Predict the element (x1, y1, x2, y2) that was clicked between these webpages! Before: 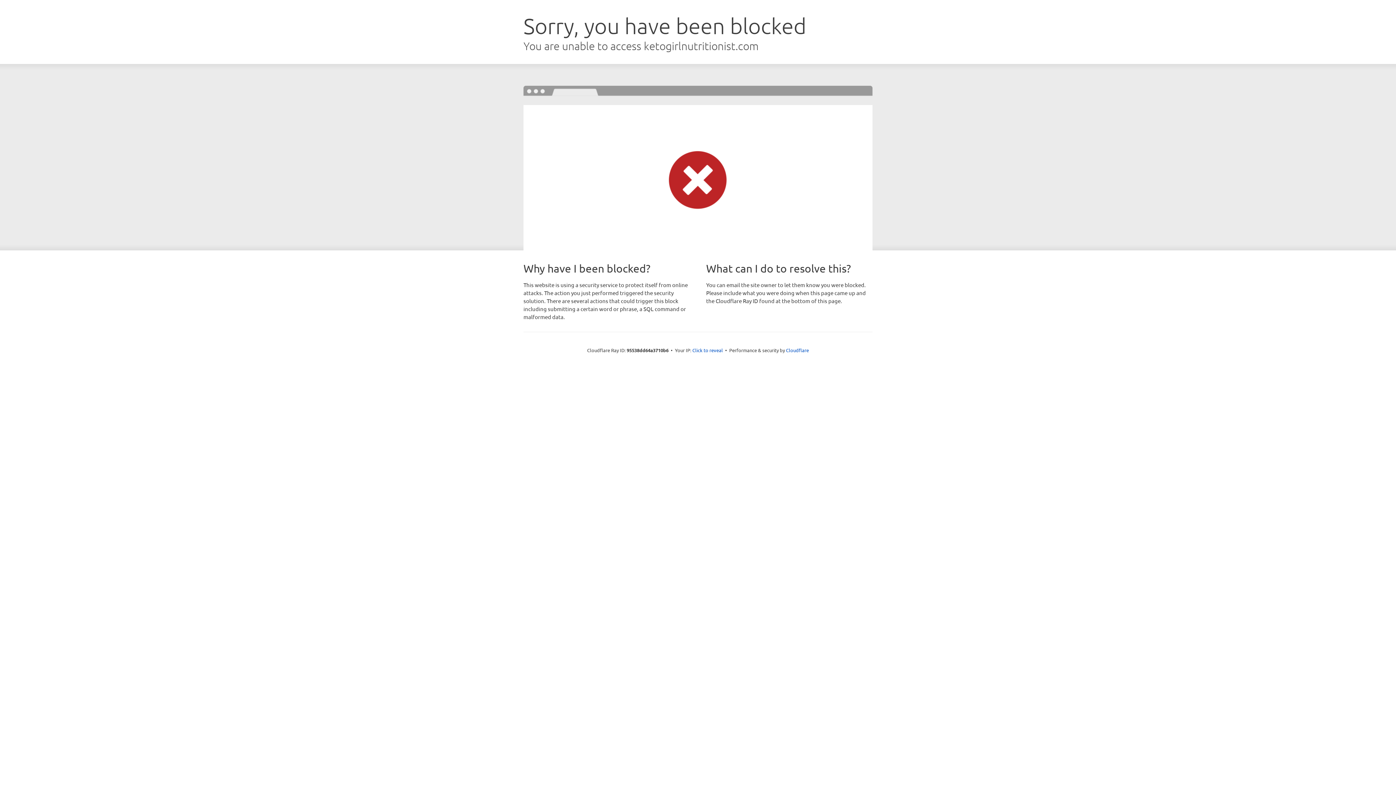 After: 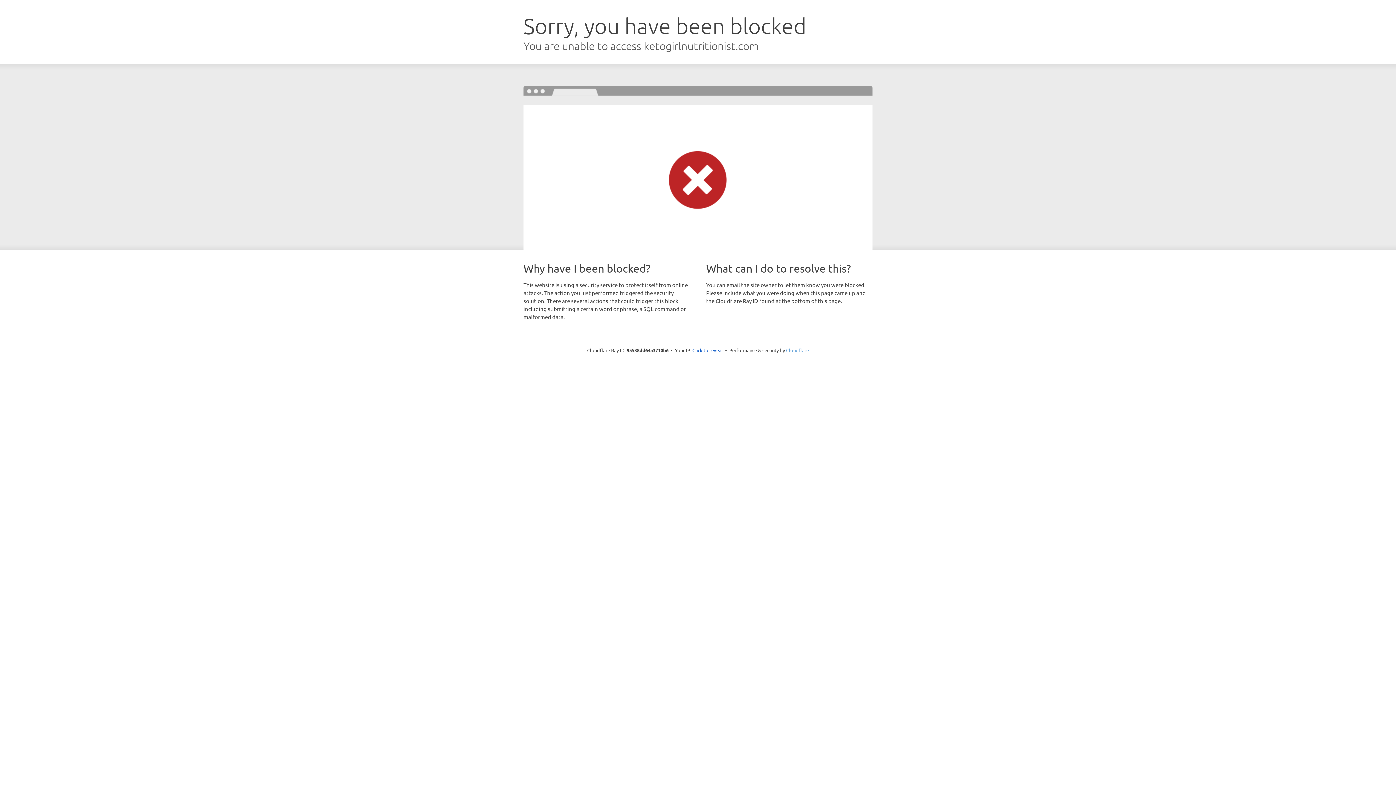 Action: bbox: (786, 347, 809, 353) label: Cloudflare